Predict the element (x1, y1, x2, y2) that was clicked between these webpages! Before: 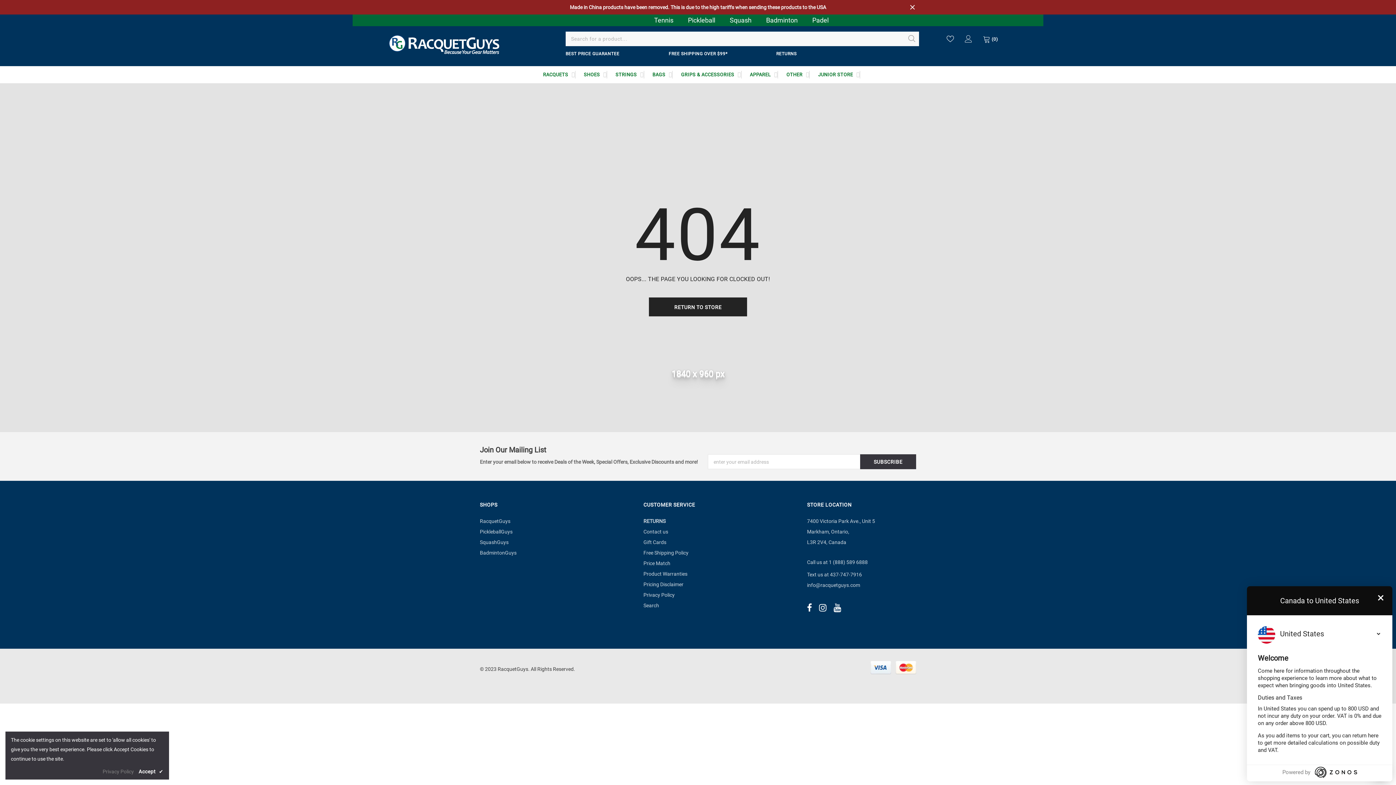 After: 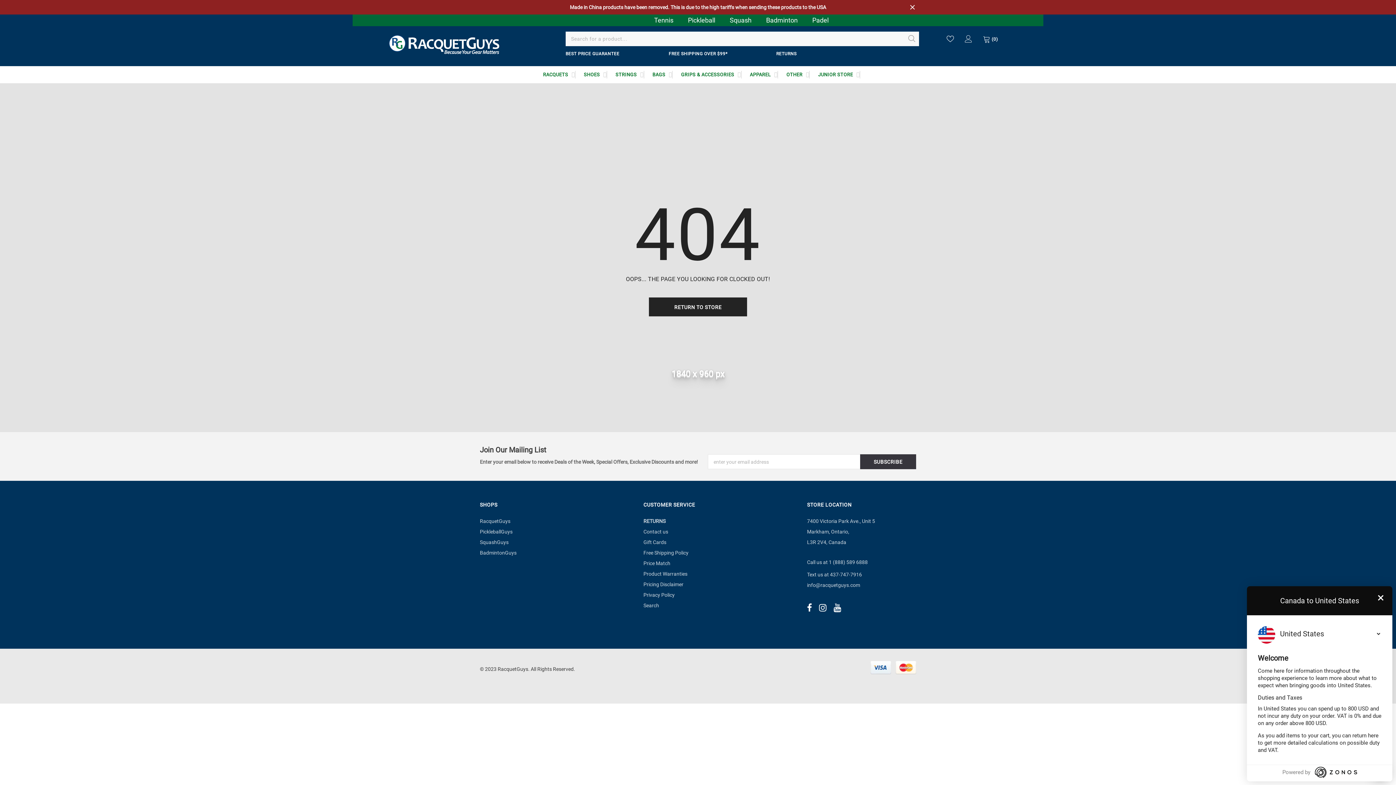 Action: bbox: (138, 767, 163, 776) label: Accept ✔